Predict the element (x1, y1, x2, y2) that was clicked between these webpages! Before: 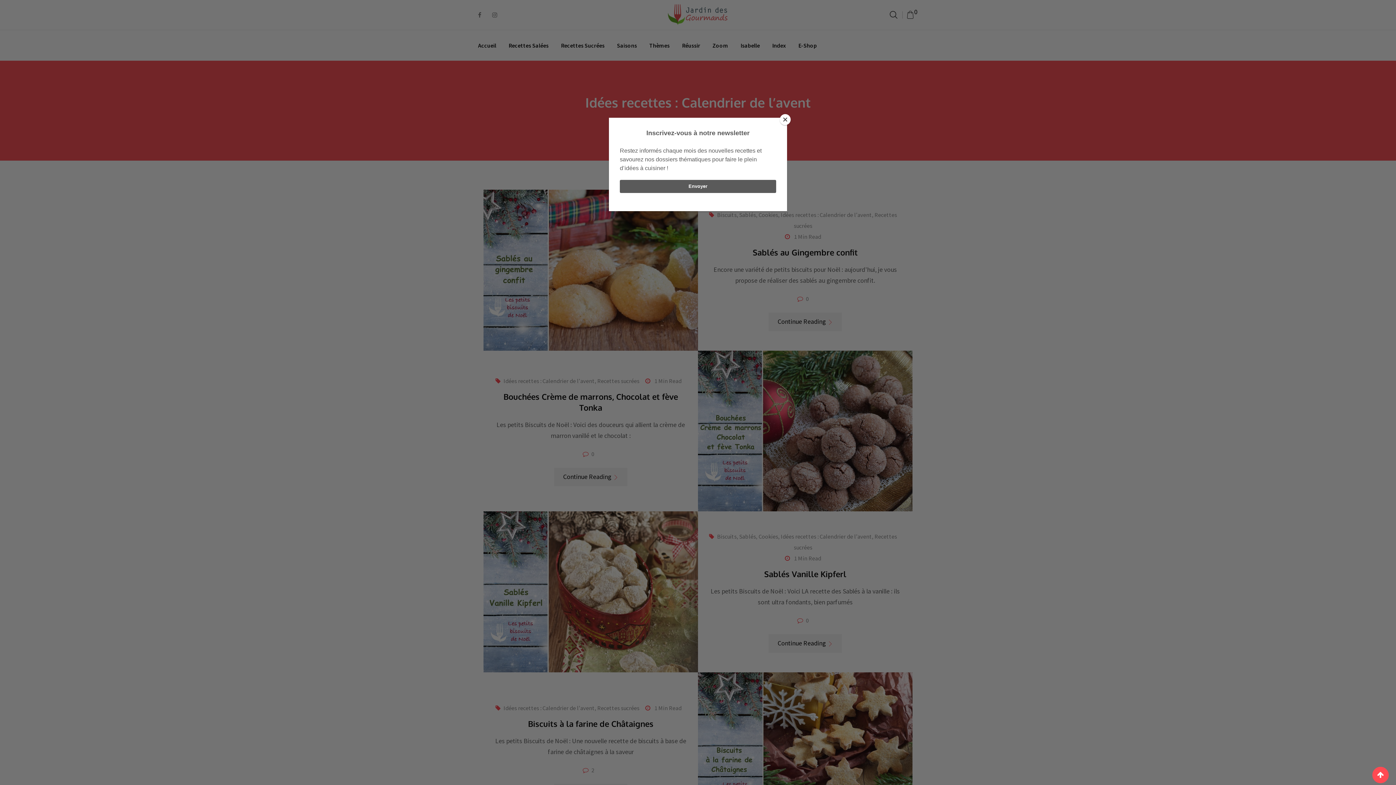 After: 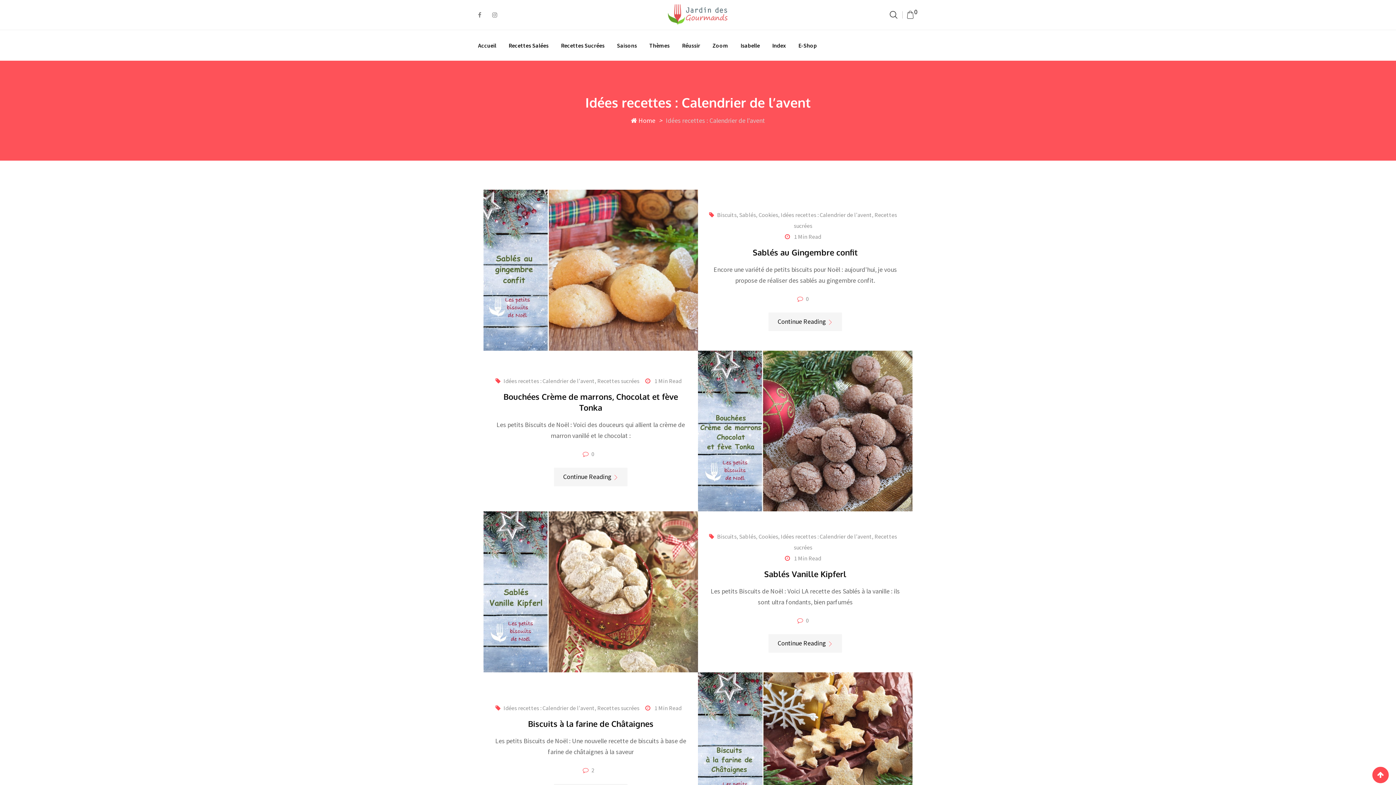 Action: label: Close bbox: (780, 114, 790, 125)